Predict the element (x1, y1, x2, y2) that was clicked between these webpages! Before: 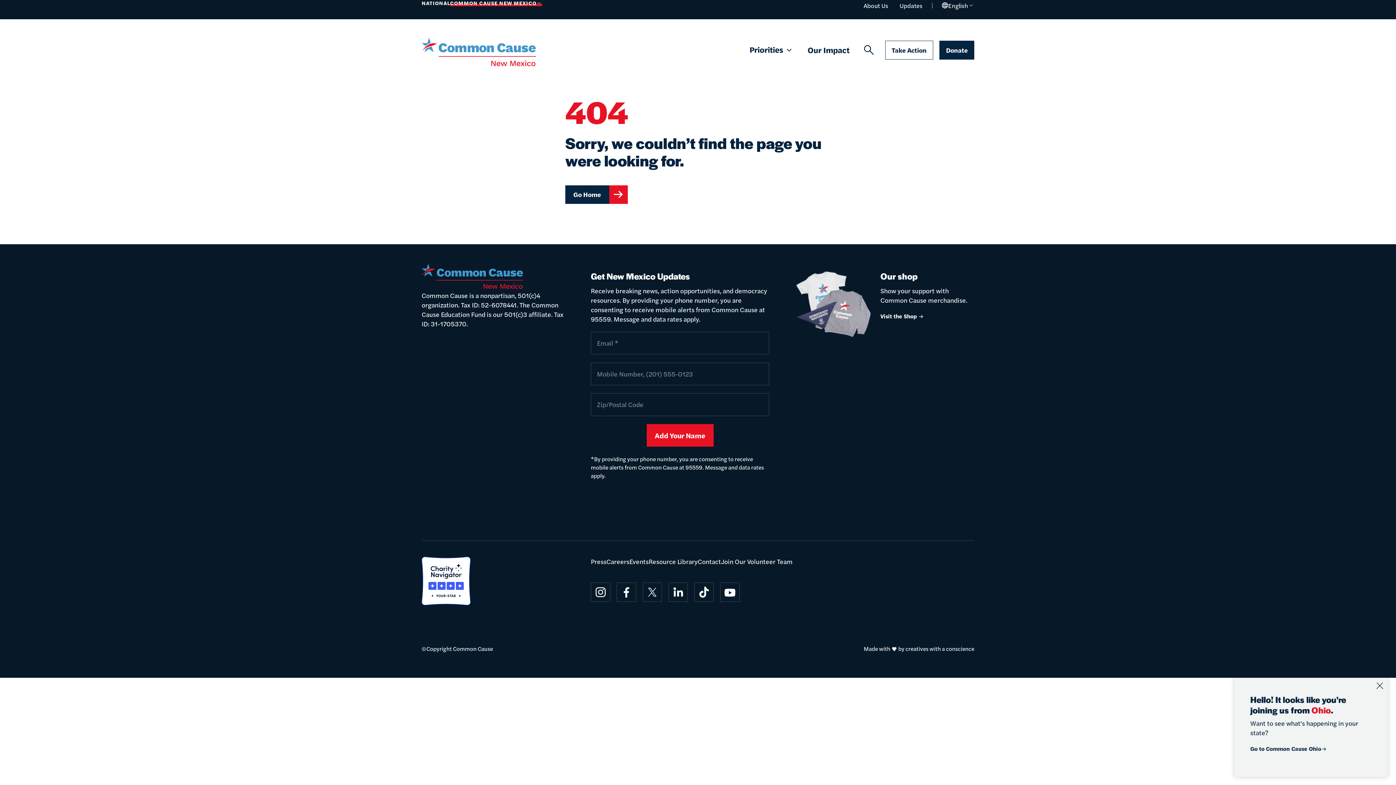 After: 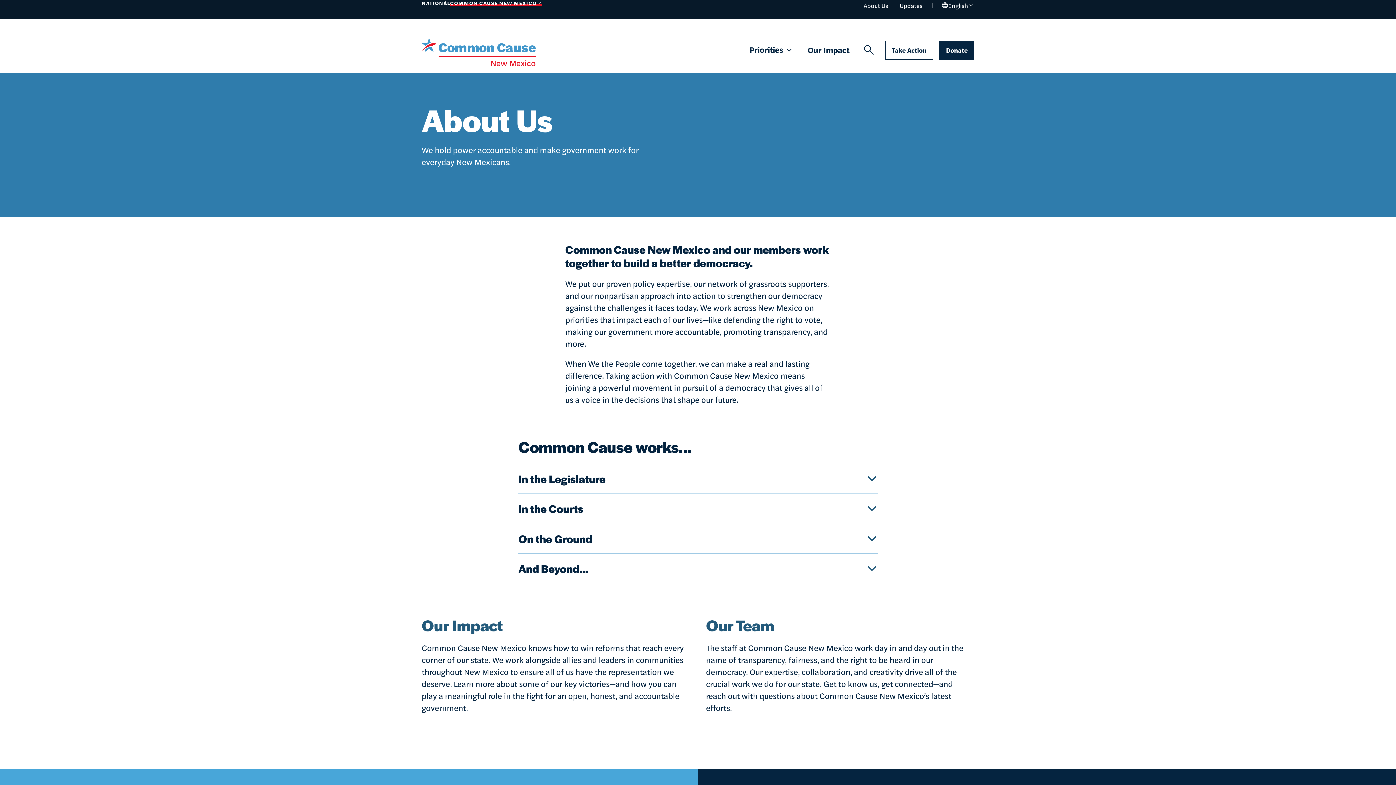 Action: label: About Us bbox: (858, 0, 894, 11)